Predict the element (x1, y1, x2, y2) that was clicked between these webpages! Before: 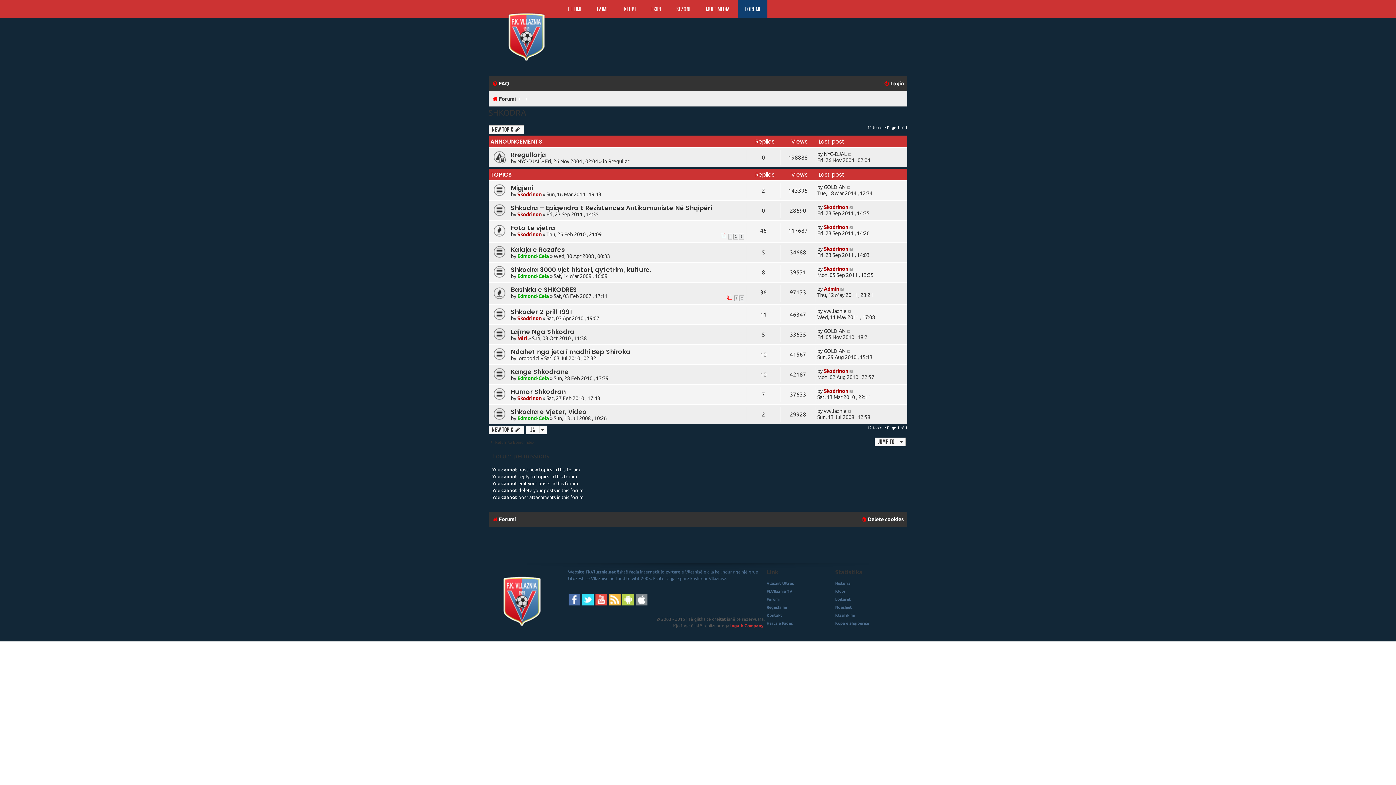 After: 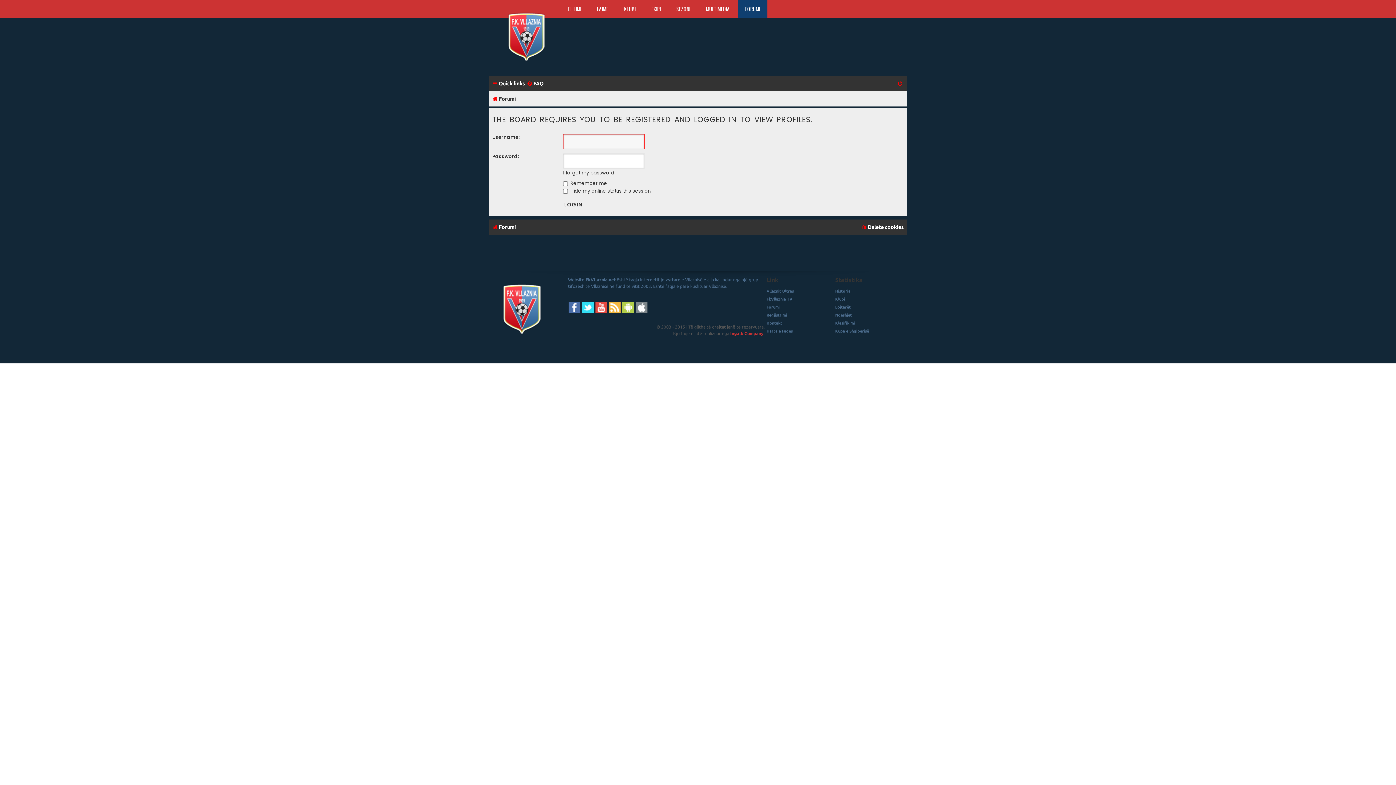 Action: bbox: (517, 415, 549, 421) label: Edmond-Cela